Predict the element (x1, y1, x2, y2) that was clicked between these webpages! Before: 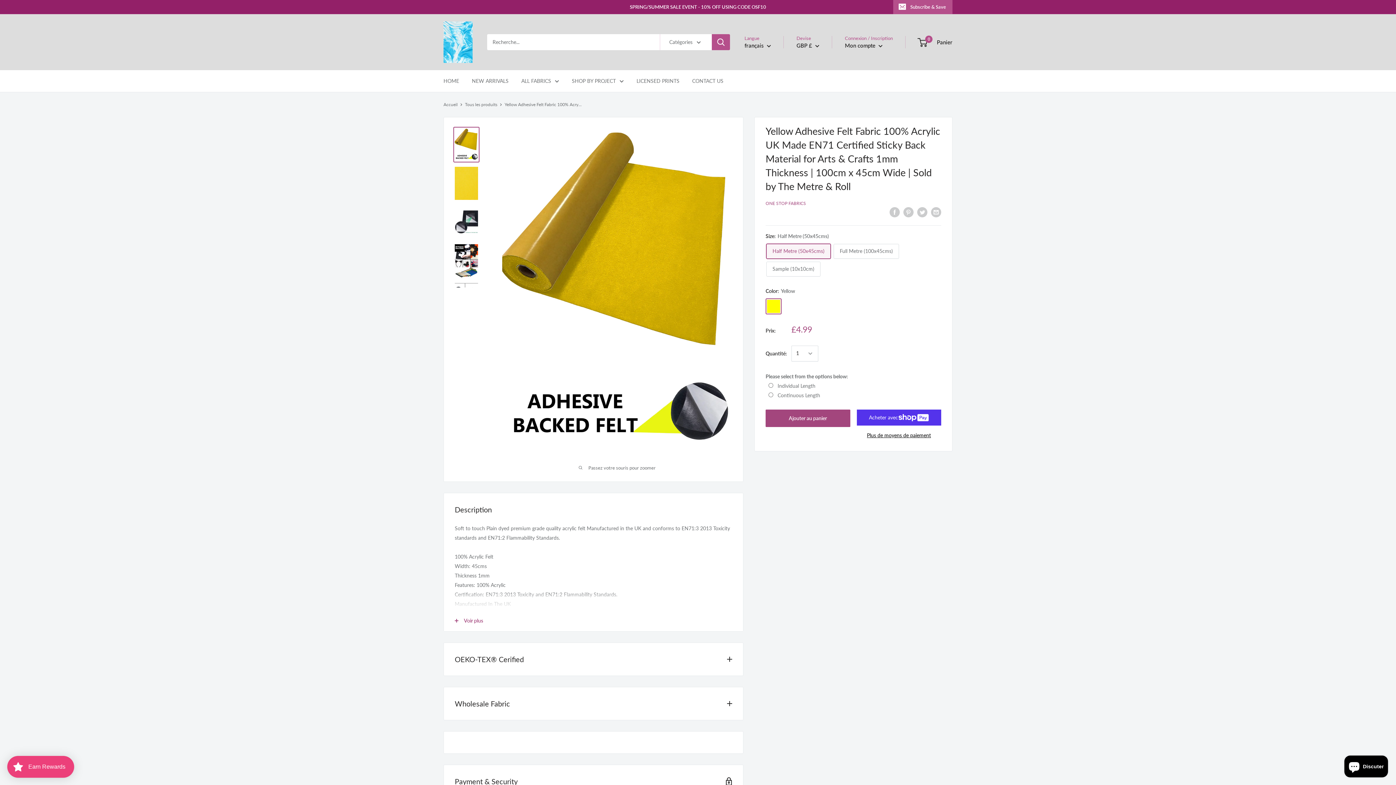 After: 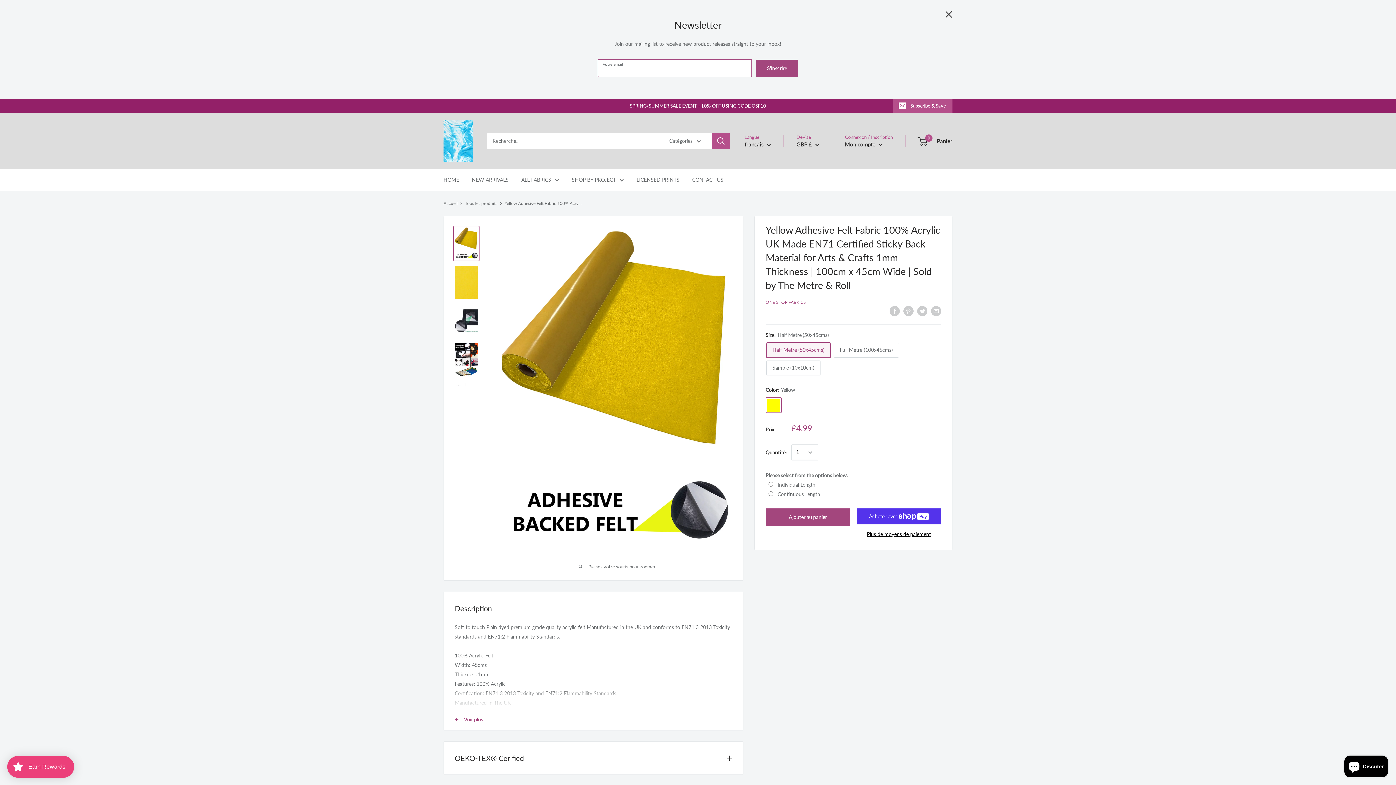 Action: bbox: (893, 0, 952, 13) label: Subscribe & Save